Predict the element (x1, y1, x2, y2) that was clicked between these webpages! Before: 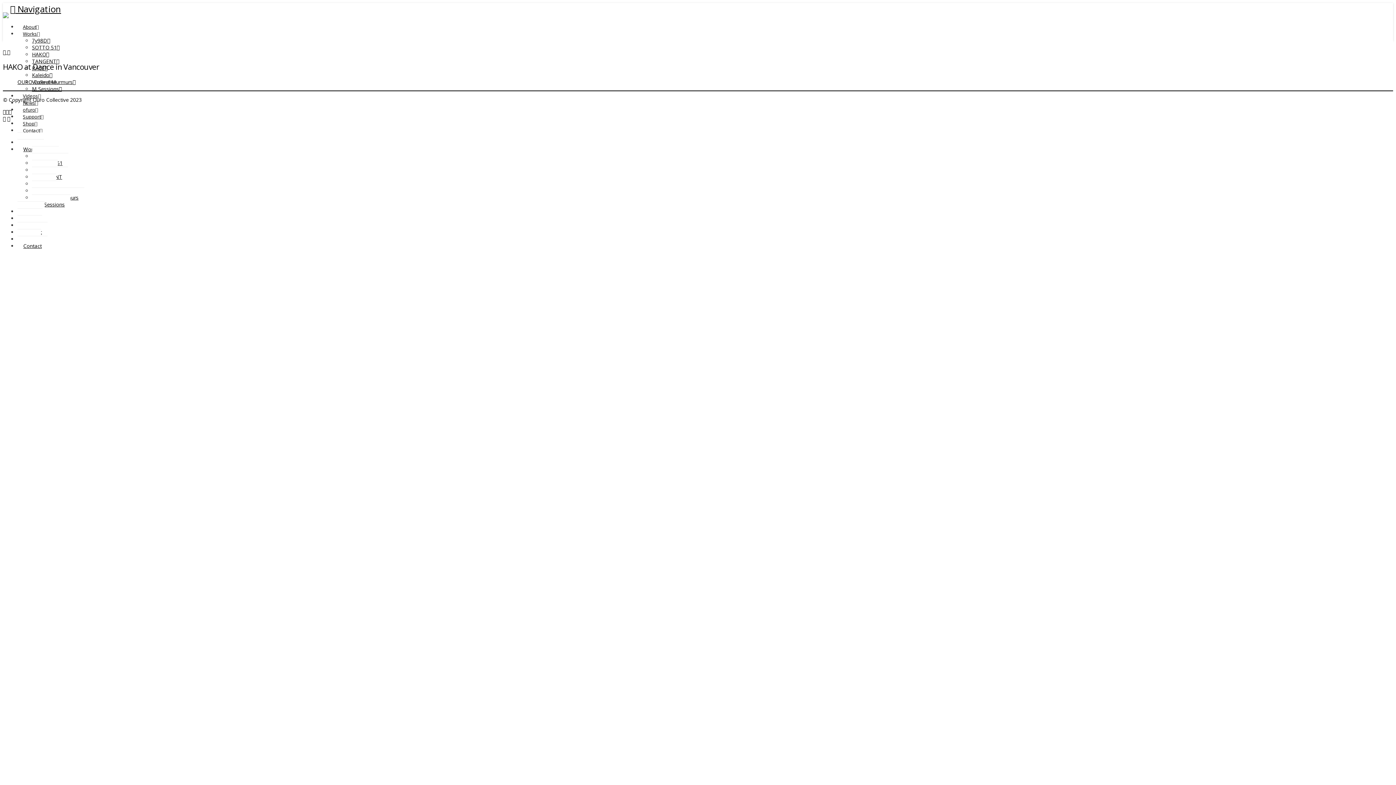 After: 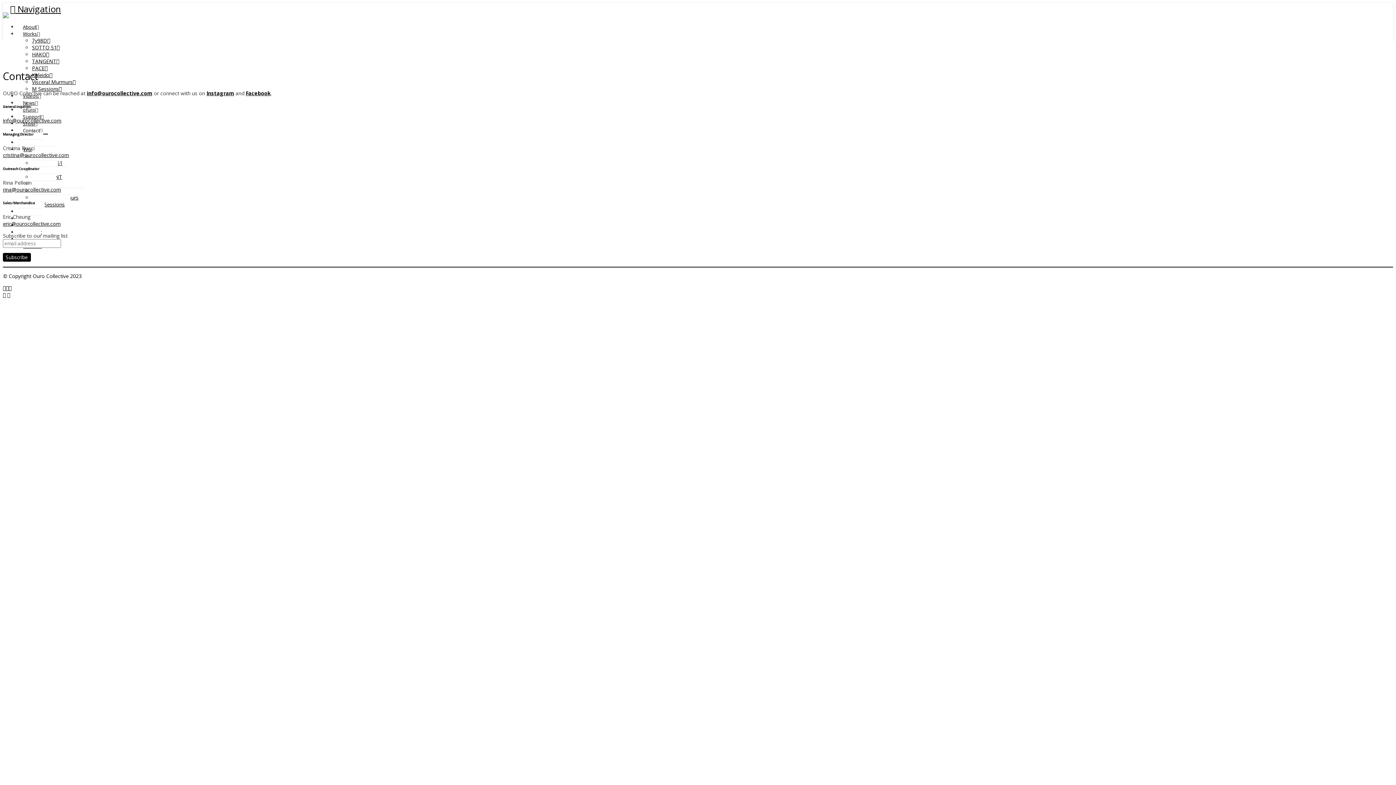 Action: bbox: (17, 236, 47, 255) label: Contact